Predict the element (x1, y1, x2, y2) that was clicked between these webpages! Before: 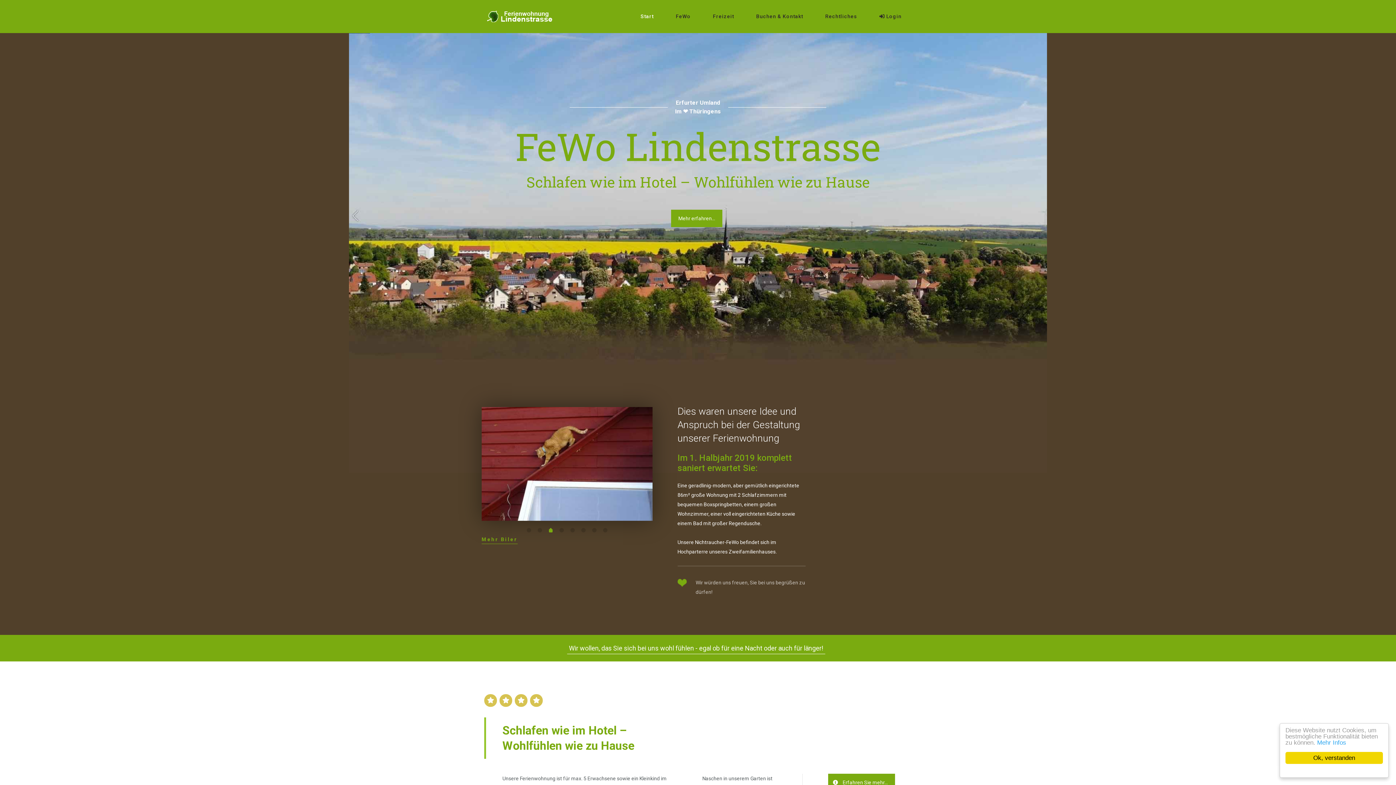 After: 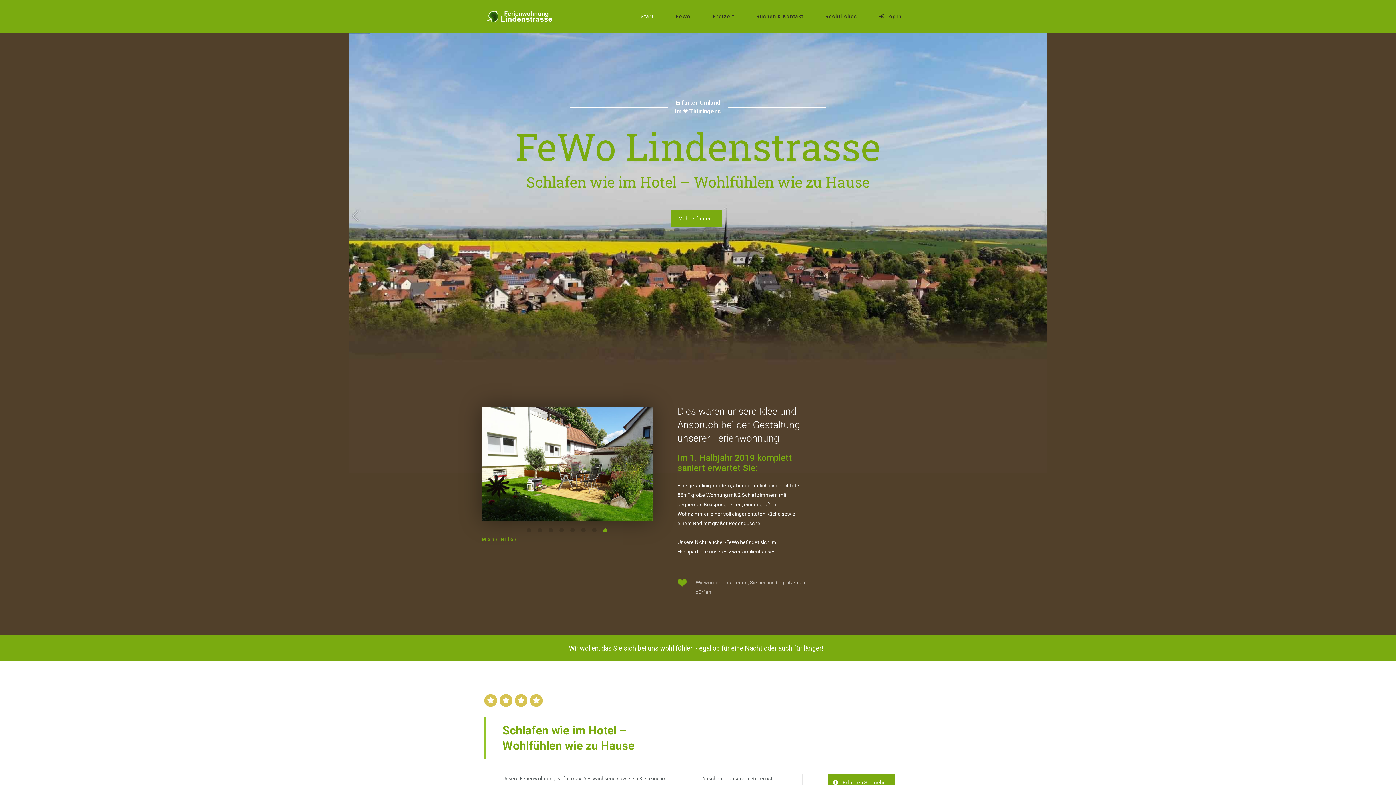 Action: bbox: (1285, 752, 1383, 764) label: Ok, verstanden